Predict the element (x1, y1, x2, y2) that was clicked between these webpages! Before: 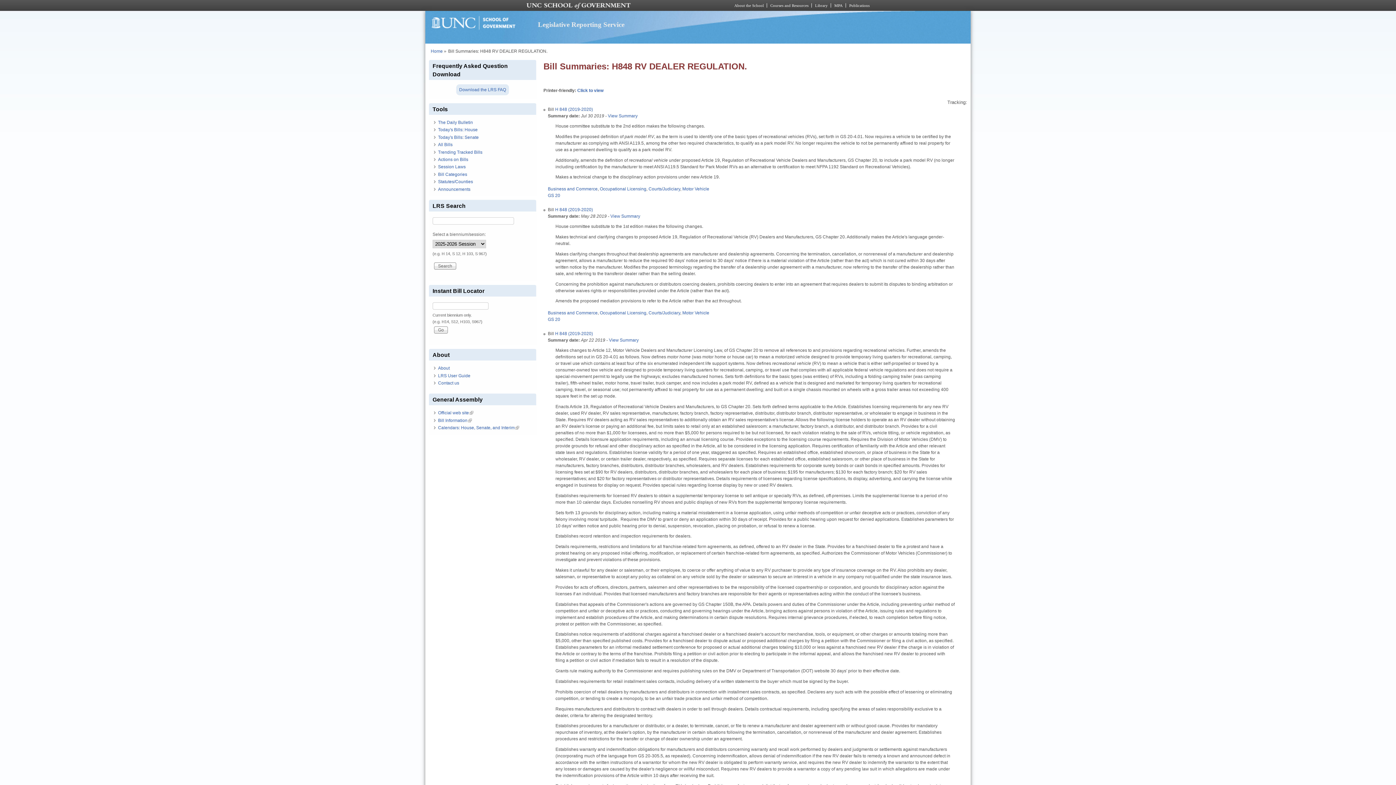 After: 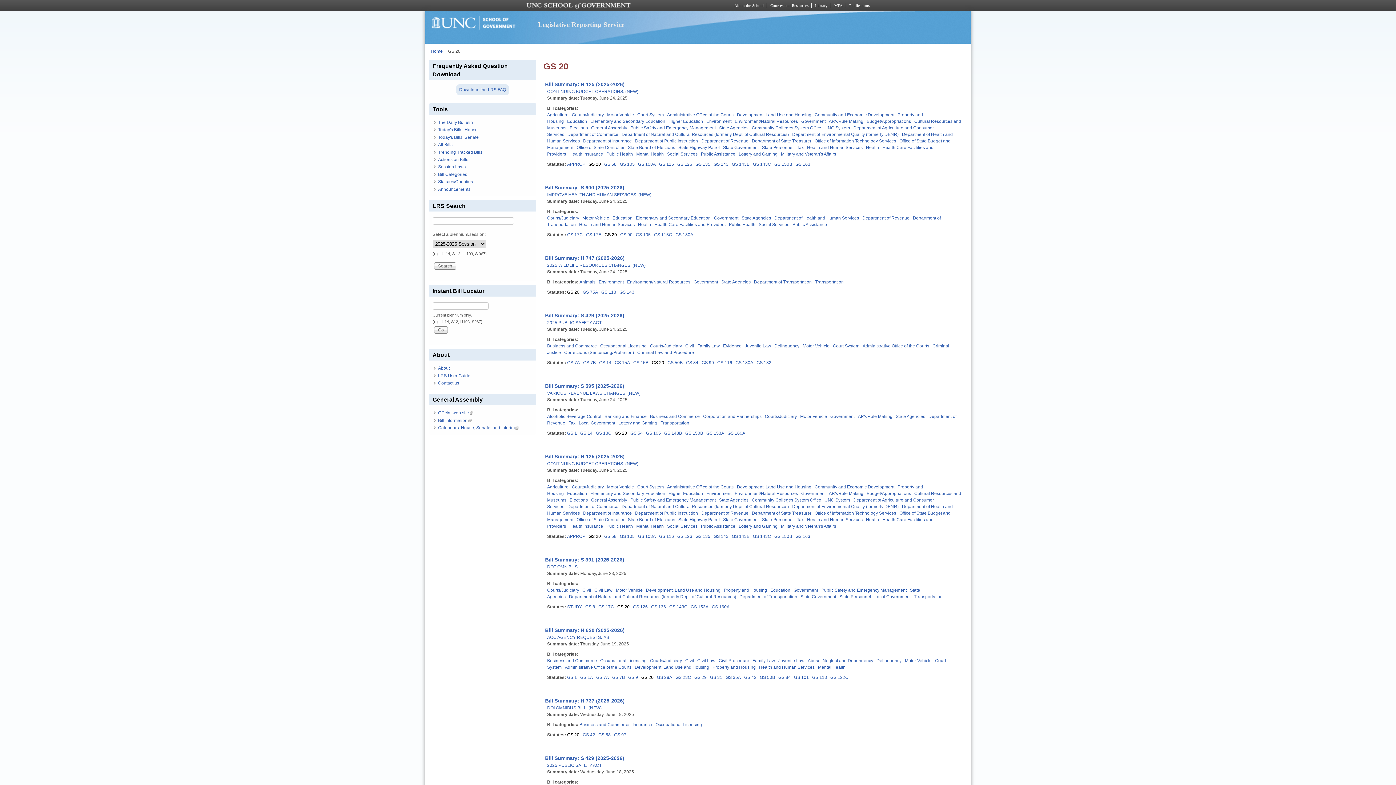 Action: label: GS 20 bbox: (548, 193, 560, 198)